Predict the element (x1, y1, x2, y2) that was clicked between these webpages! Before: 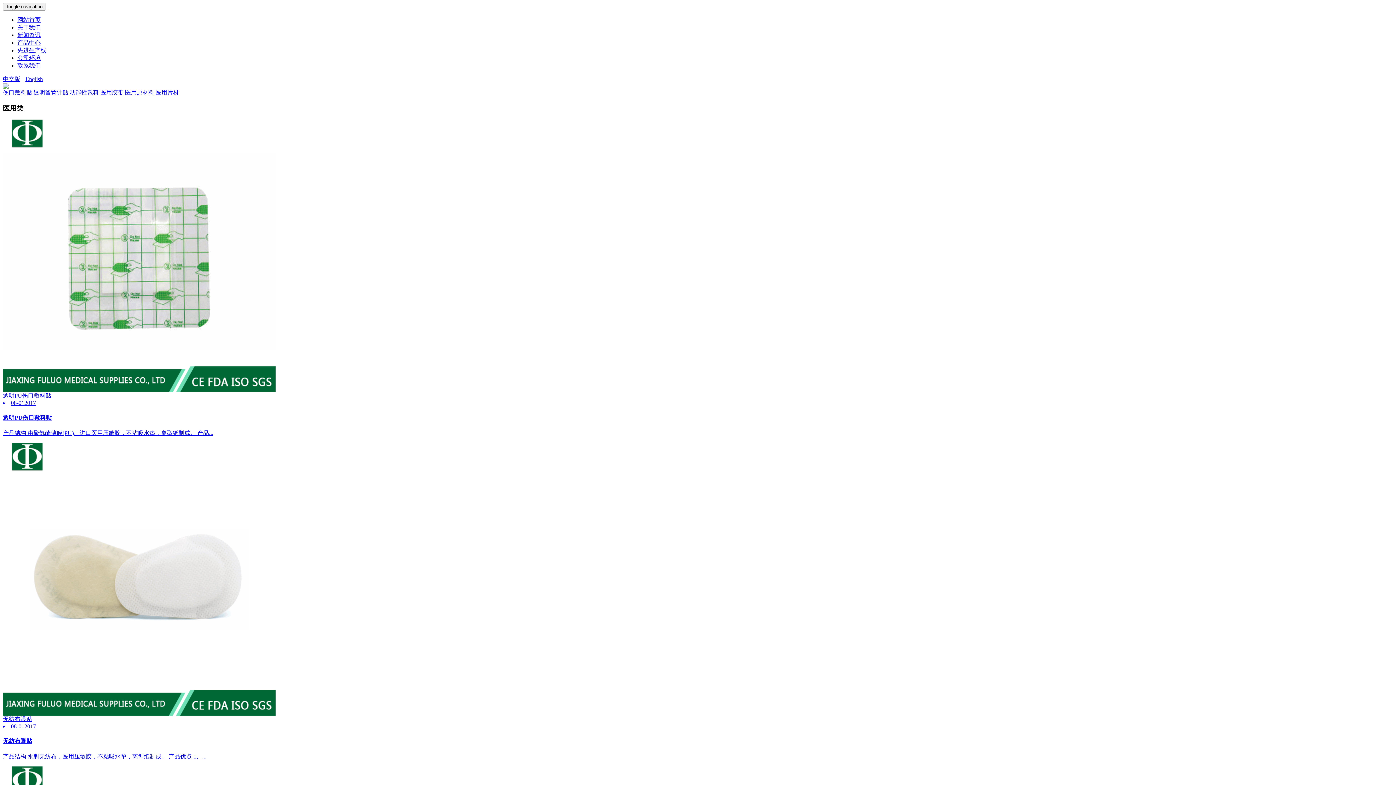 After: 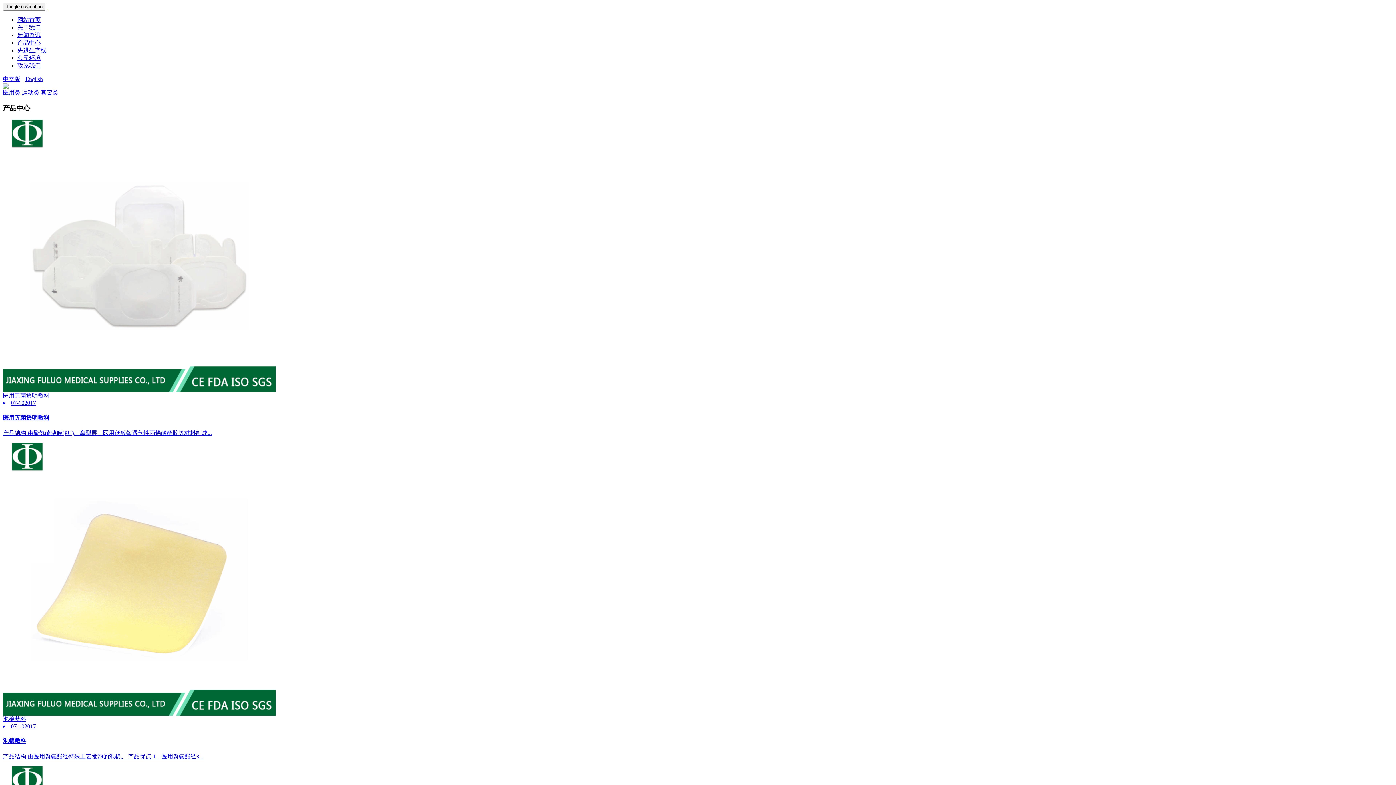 Action: label: 产品中心 bbox: (17, 39, 40, 45)